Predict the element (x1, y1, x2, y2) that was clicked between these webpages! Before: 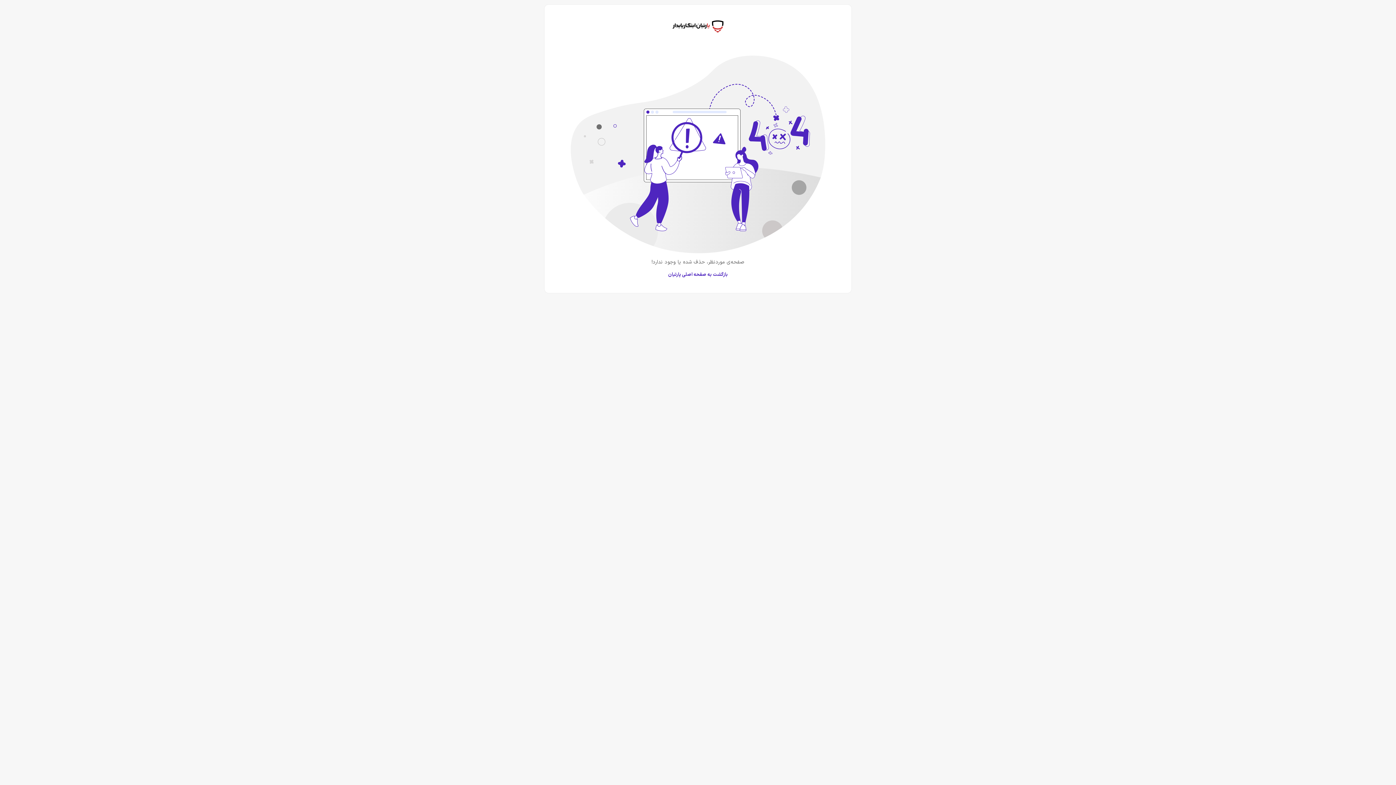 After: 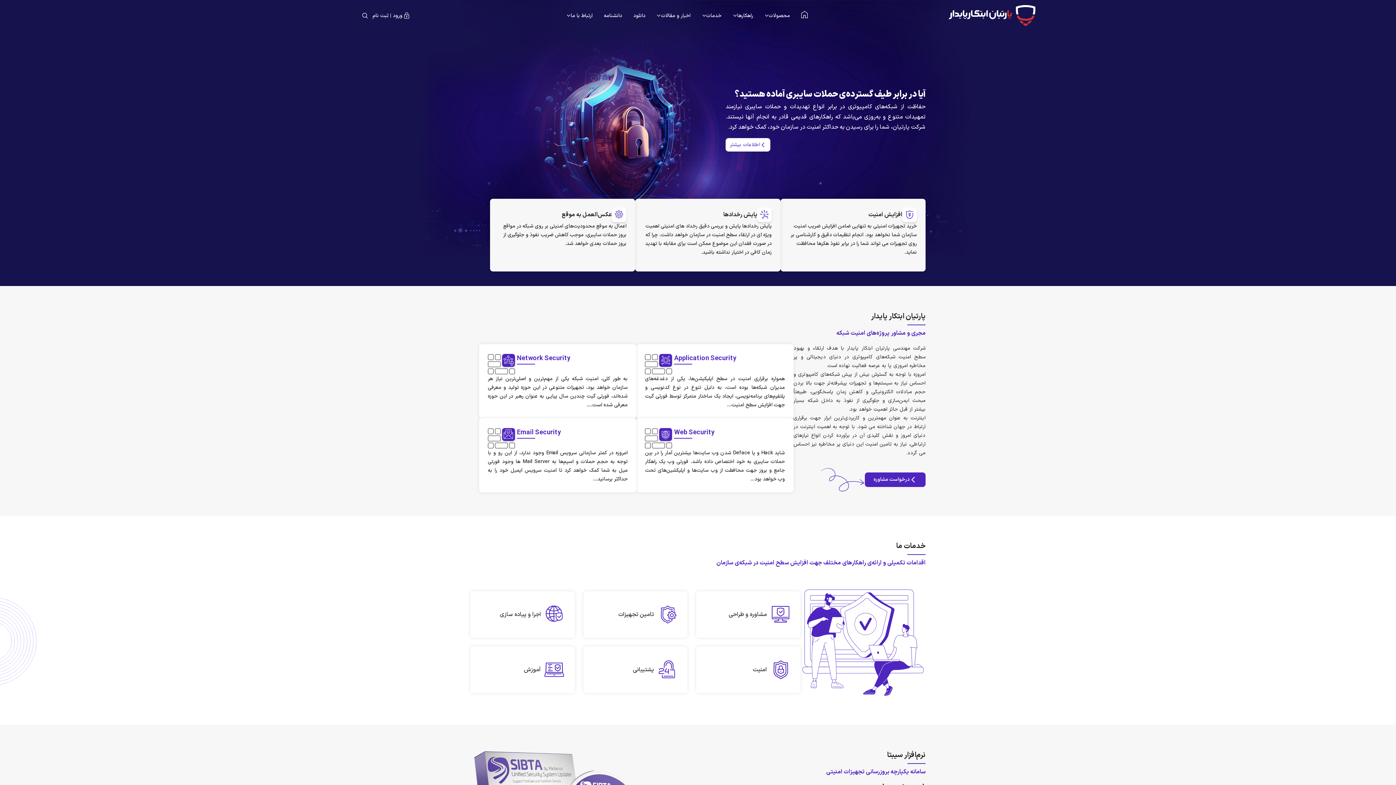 Action: bbox: (664, 13, 732, 55)